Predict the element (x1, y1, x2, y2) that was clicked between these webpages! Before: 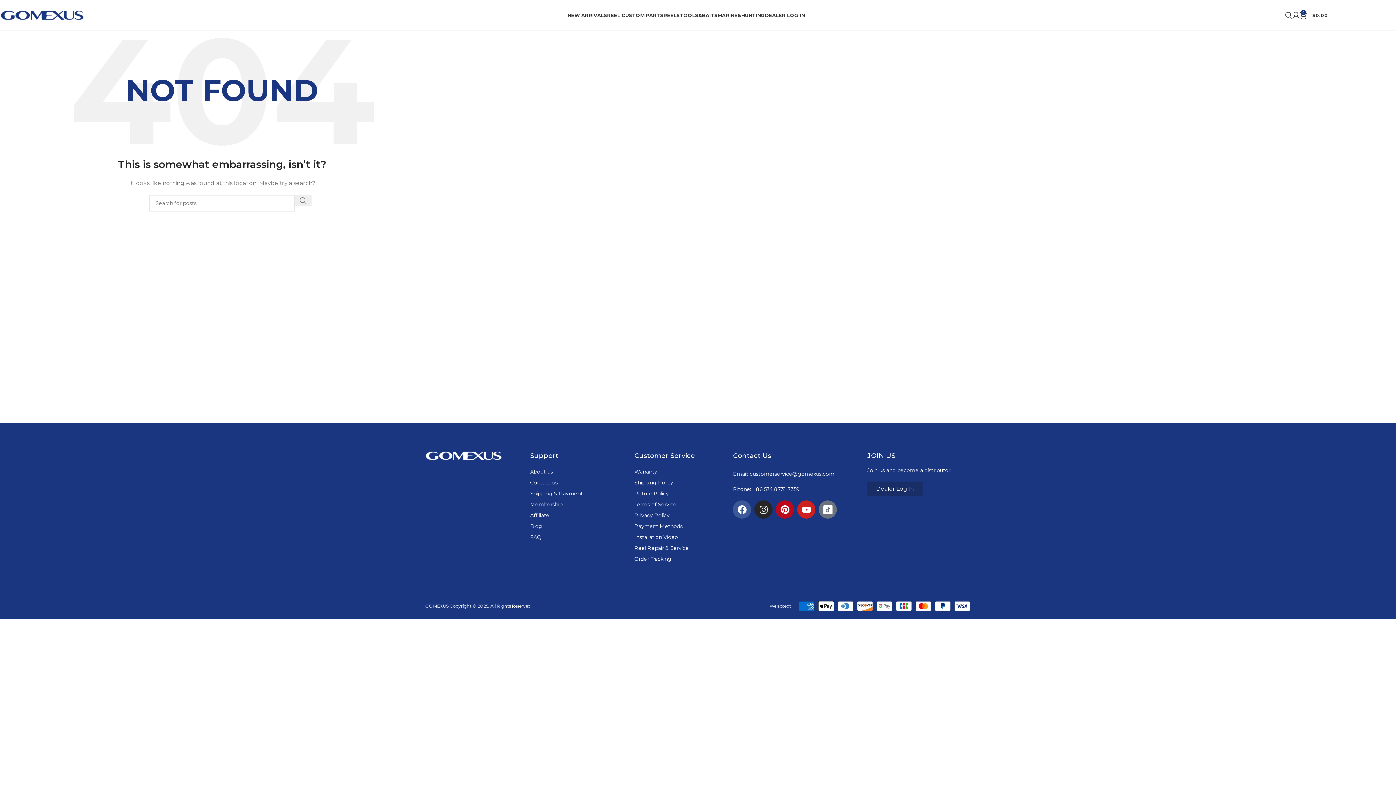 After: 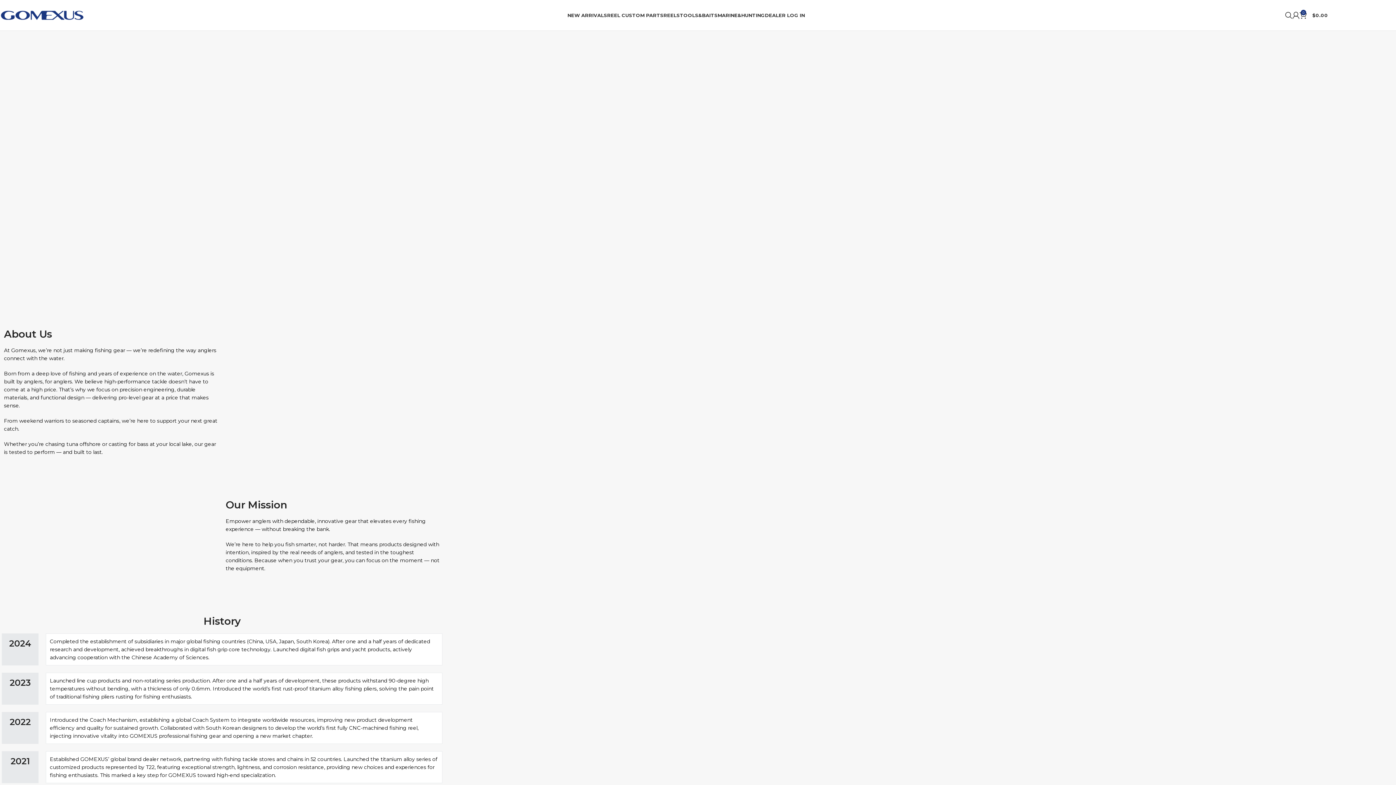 Action: label: About us bbox: (530, 466, 627, 477)